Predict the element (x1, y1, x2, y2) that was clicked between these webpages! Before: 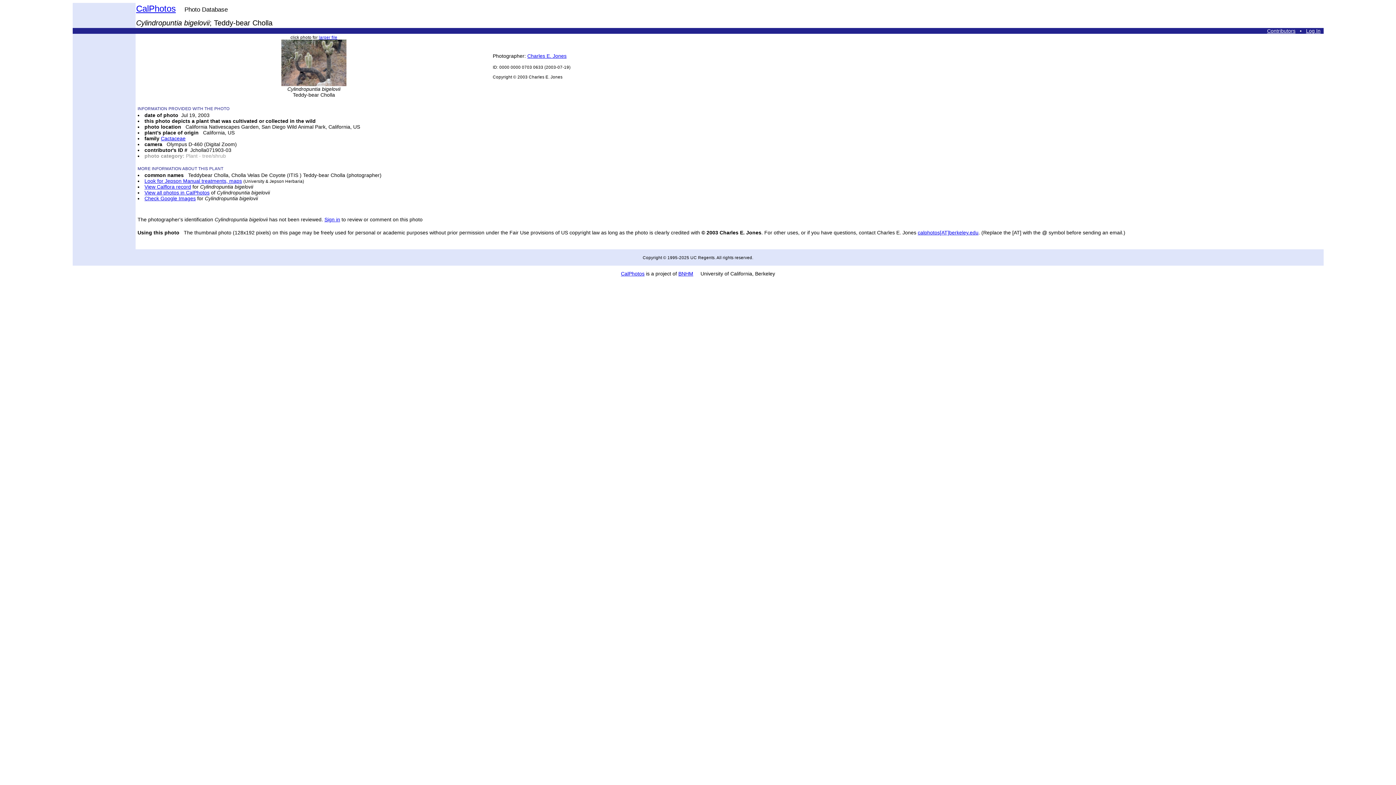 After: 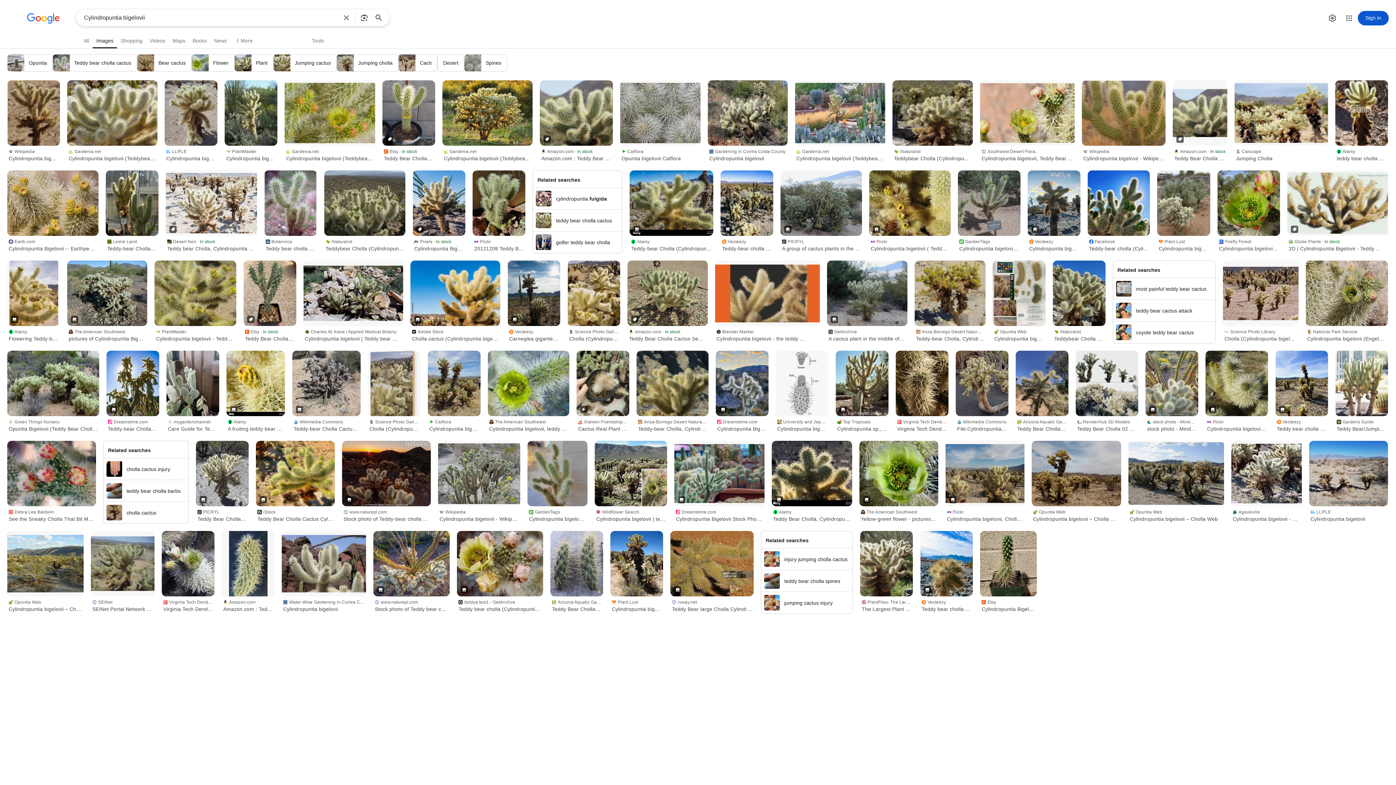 Action: bbox: (144, 195, 195, 201) label: Check Google Images